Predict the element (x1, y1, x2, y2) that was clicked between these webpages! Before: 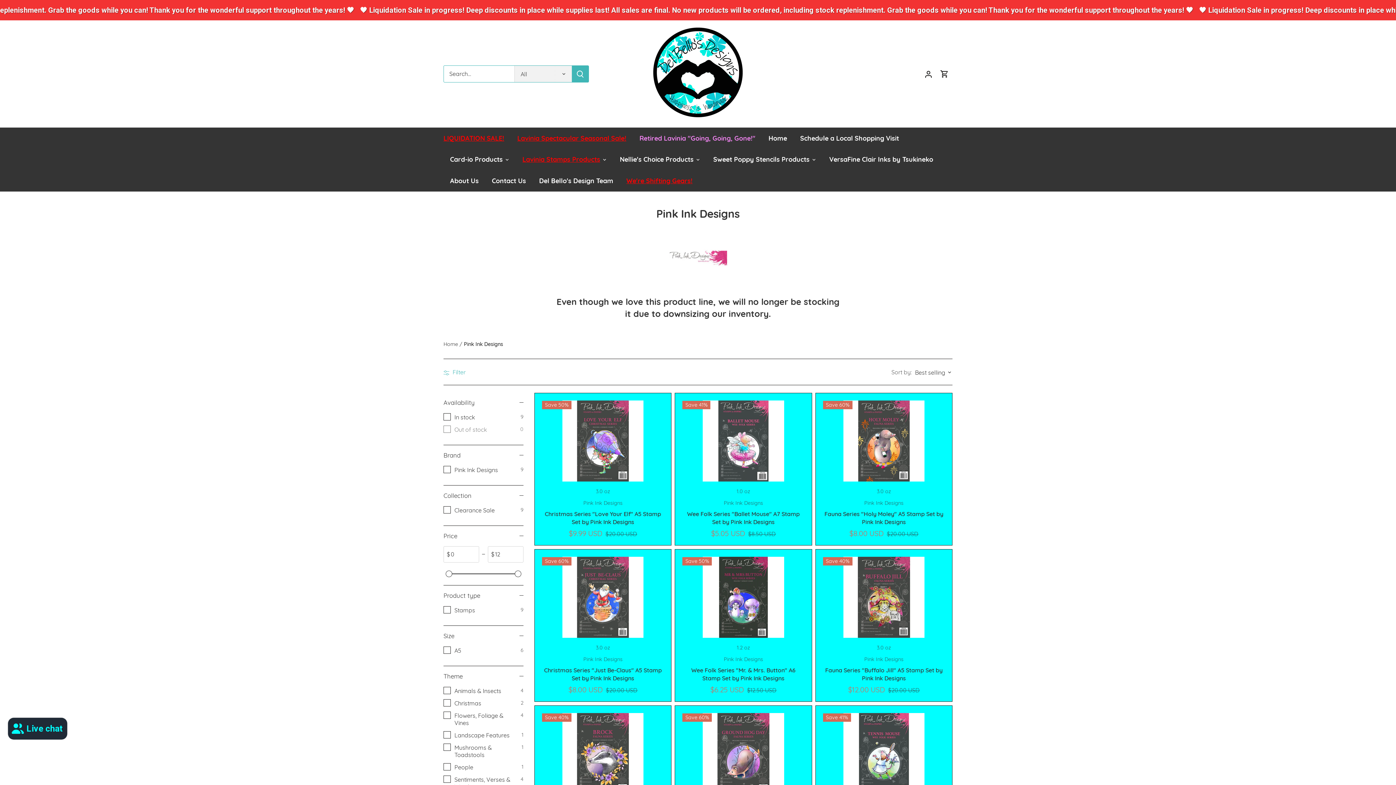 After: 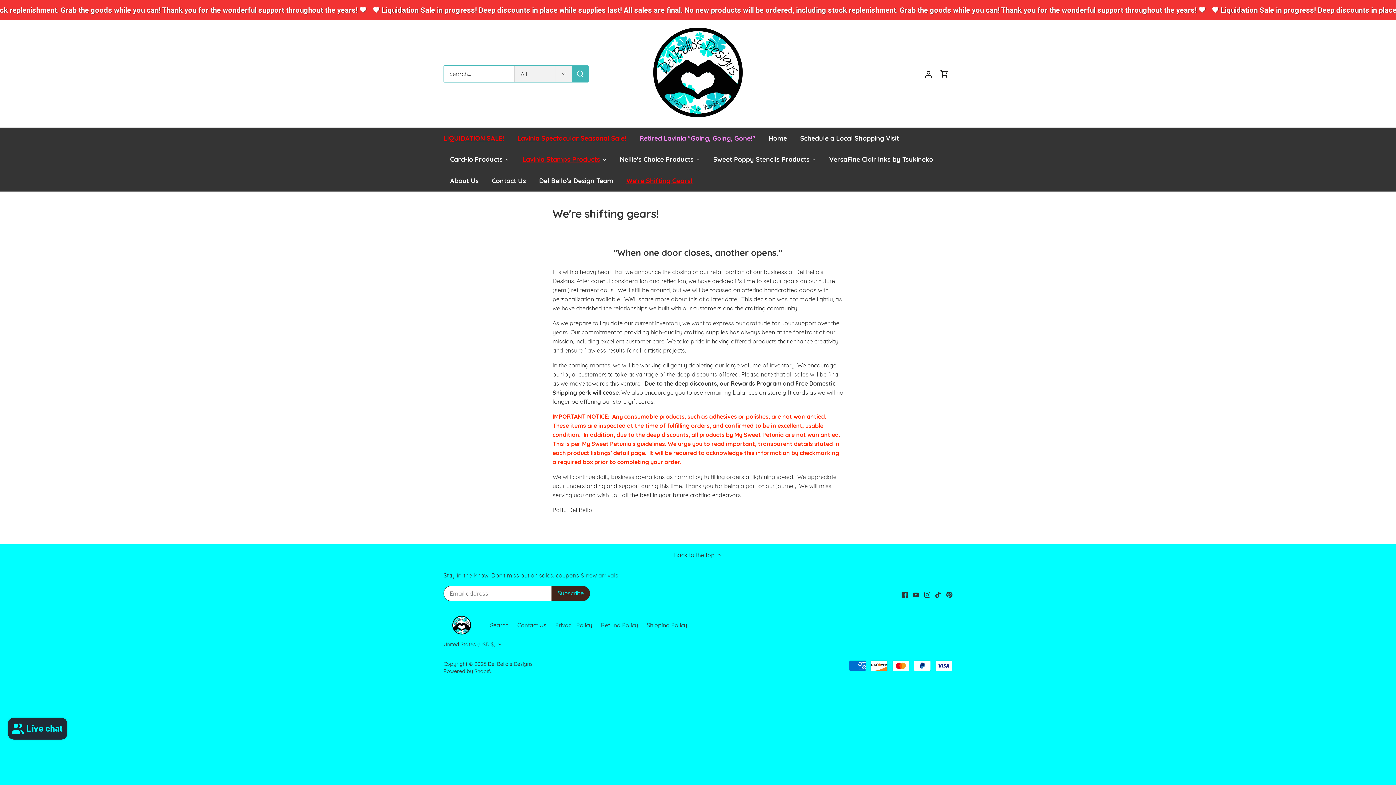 Action: label: We're Shifting Gears! bbox: (620, 170, 699, 191)